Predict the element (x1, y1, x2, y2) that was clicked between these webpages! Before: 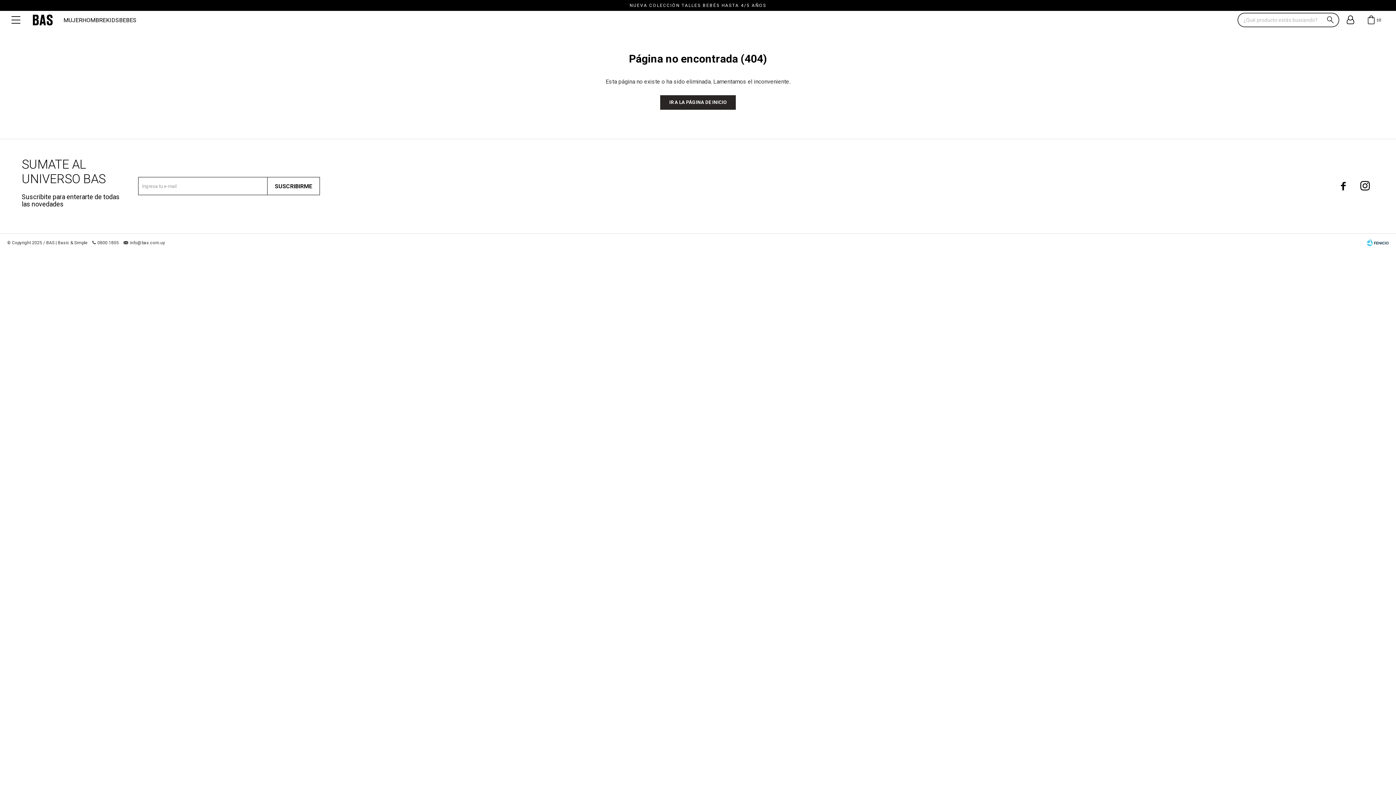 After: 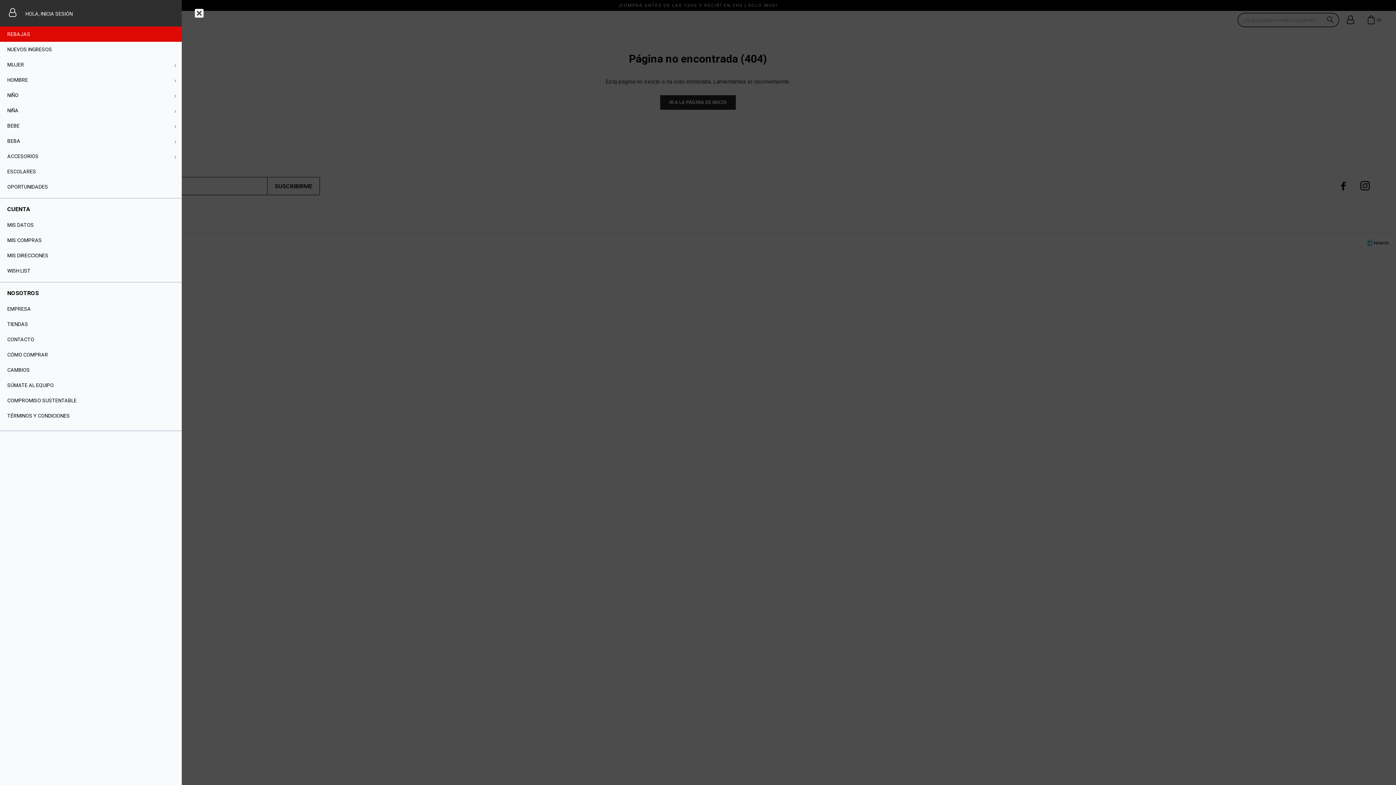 Action: bbox: (7, 12, 25, 27)